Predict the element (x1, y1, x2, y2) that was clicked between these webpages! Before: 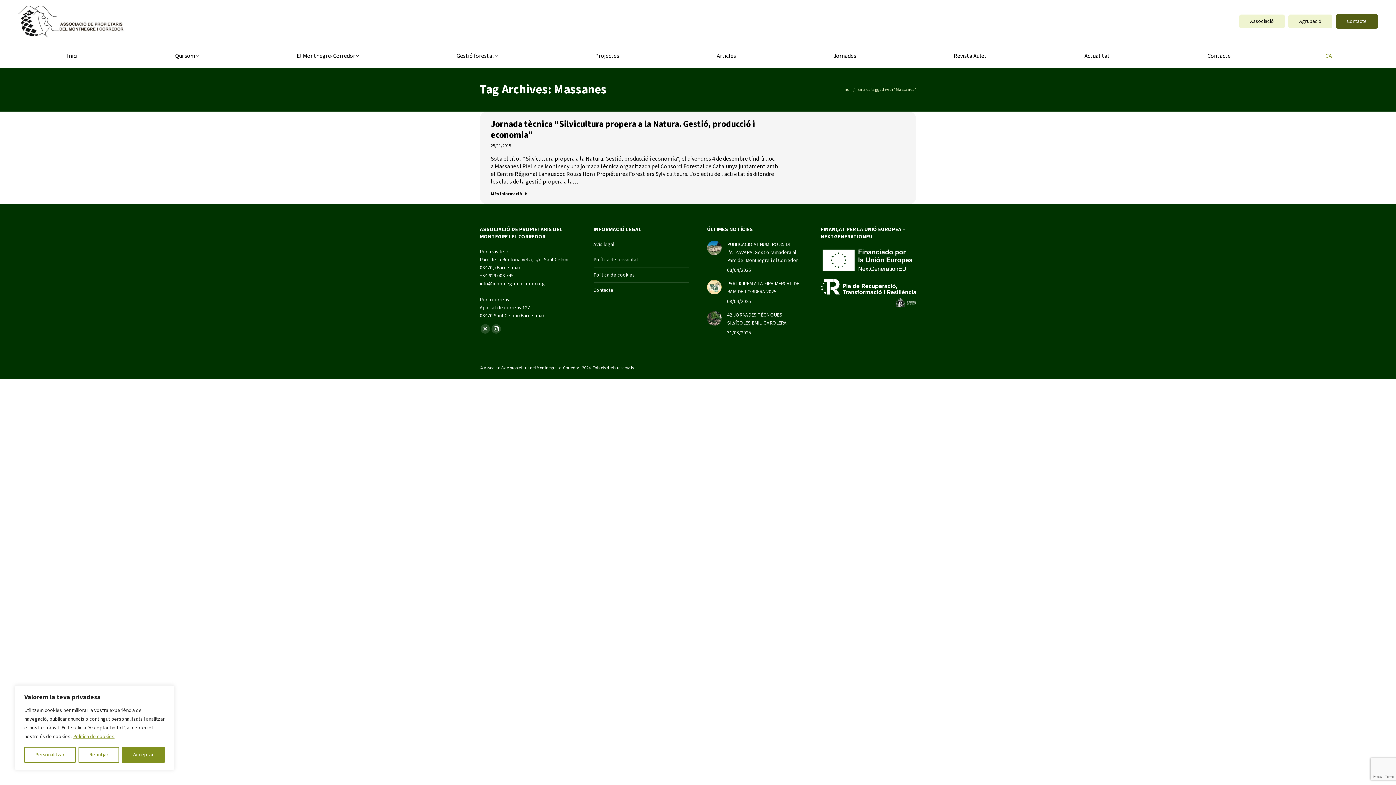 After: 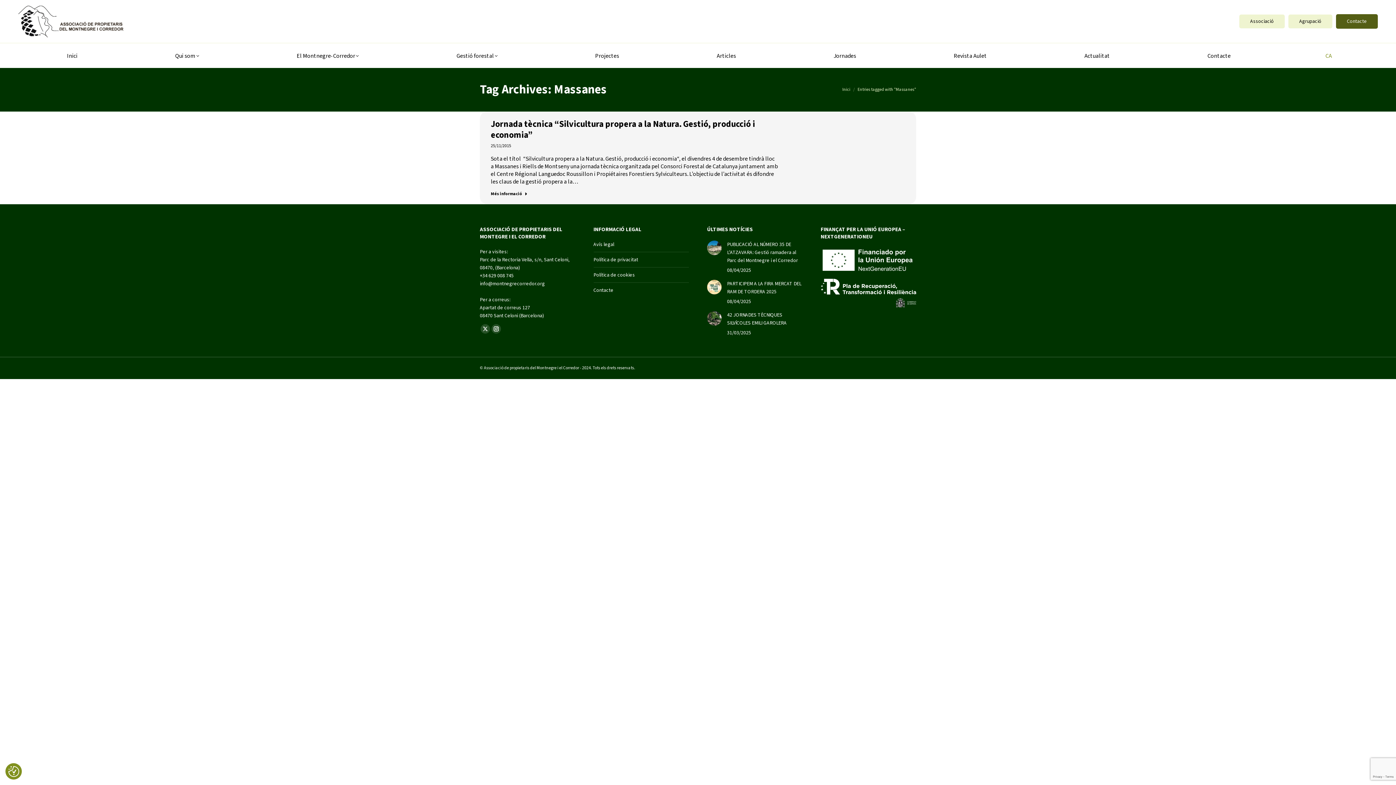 Action: label: Acceptar bbox: (122, 747, 164, 763)